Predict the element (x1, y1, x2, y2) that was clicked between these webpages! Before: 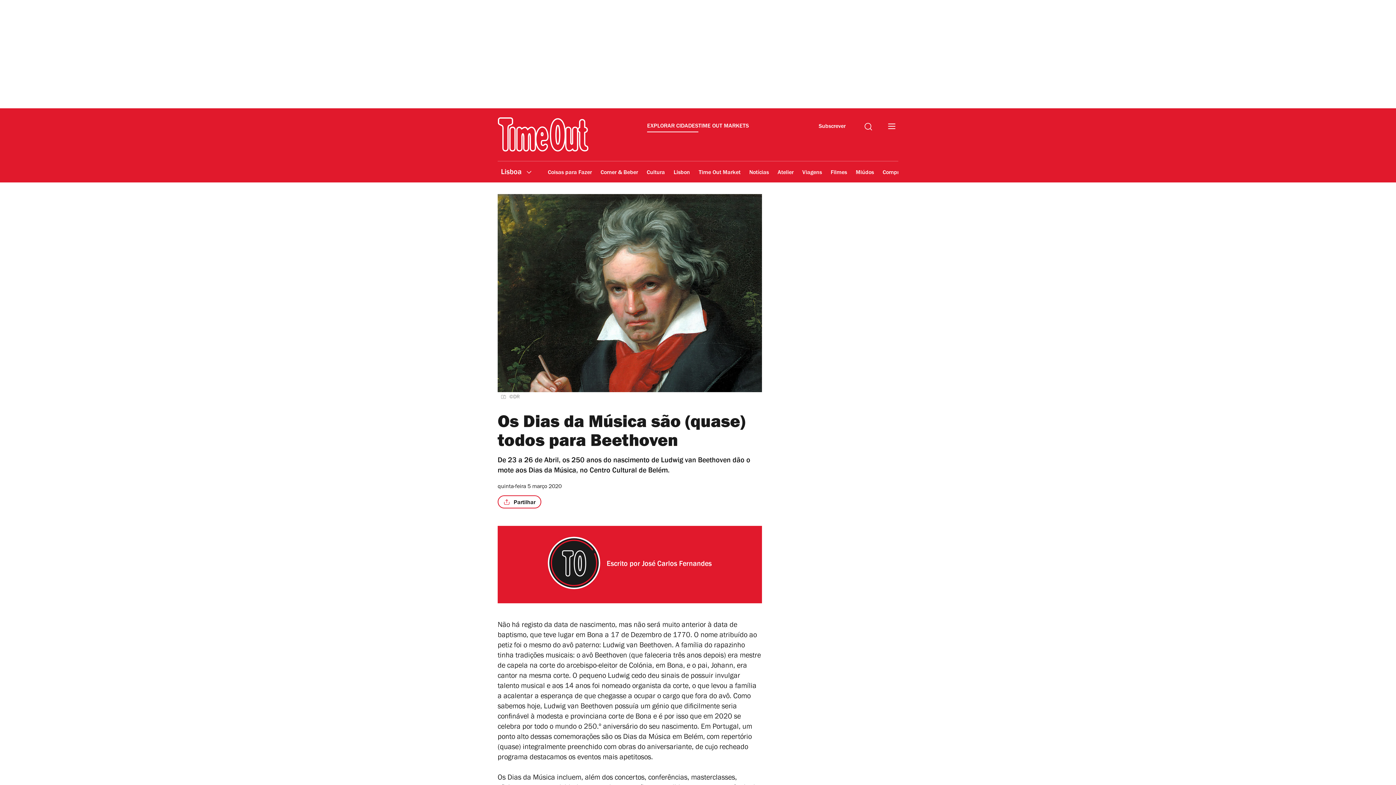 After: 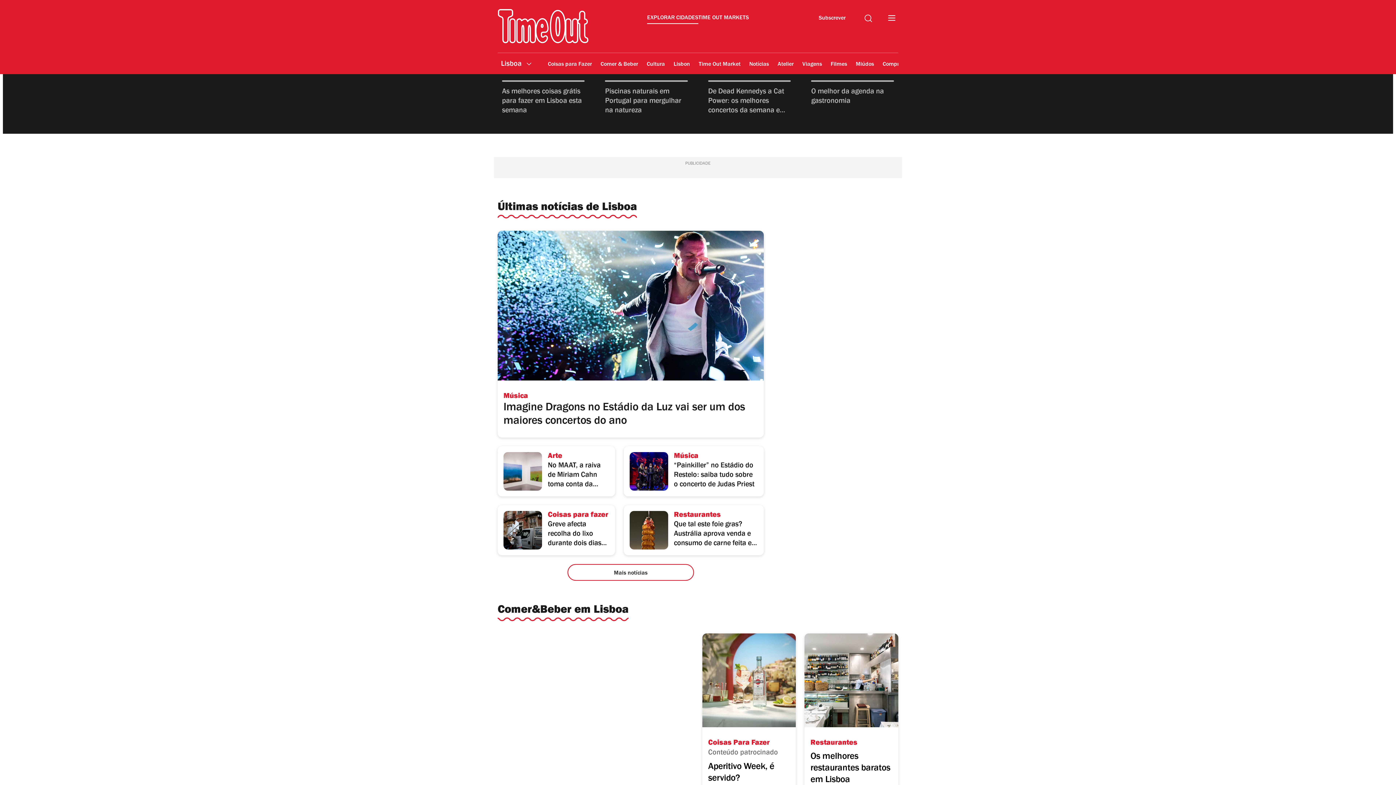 Action: bbox: (647, 122, 698, 132) label: EXPLORAR CIDADES